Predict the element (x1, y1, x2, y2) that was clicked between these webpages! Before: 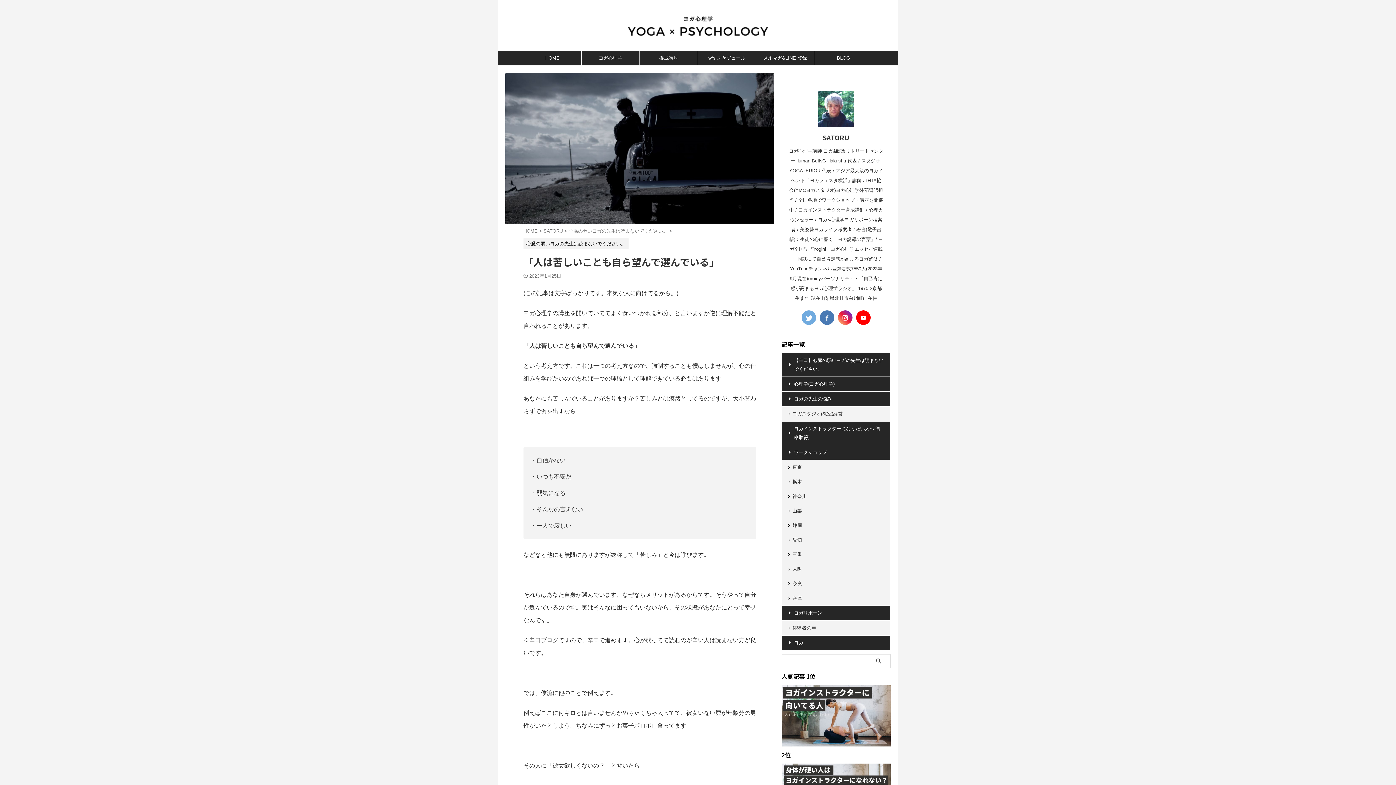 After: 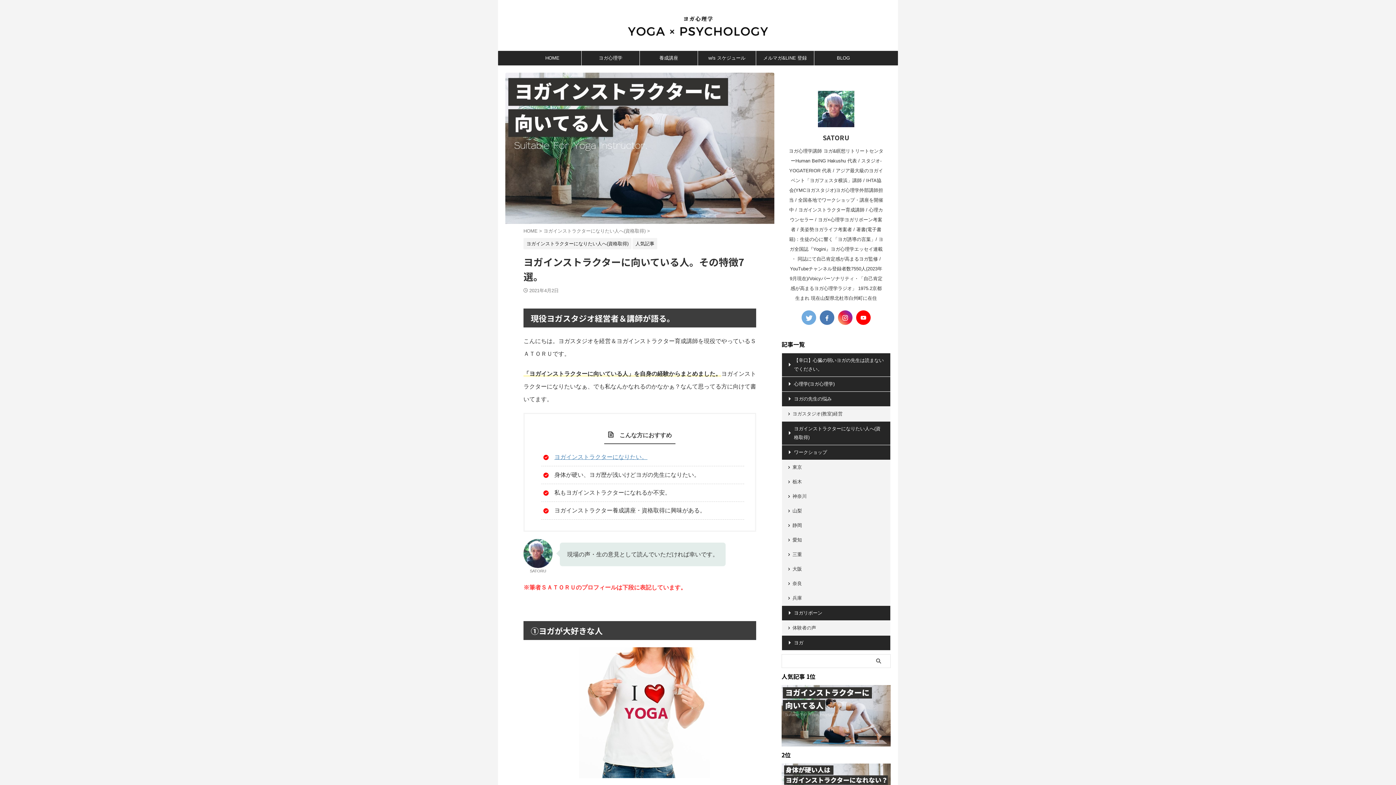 Action: bbox: (781, 740, 890, 746)